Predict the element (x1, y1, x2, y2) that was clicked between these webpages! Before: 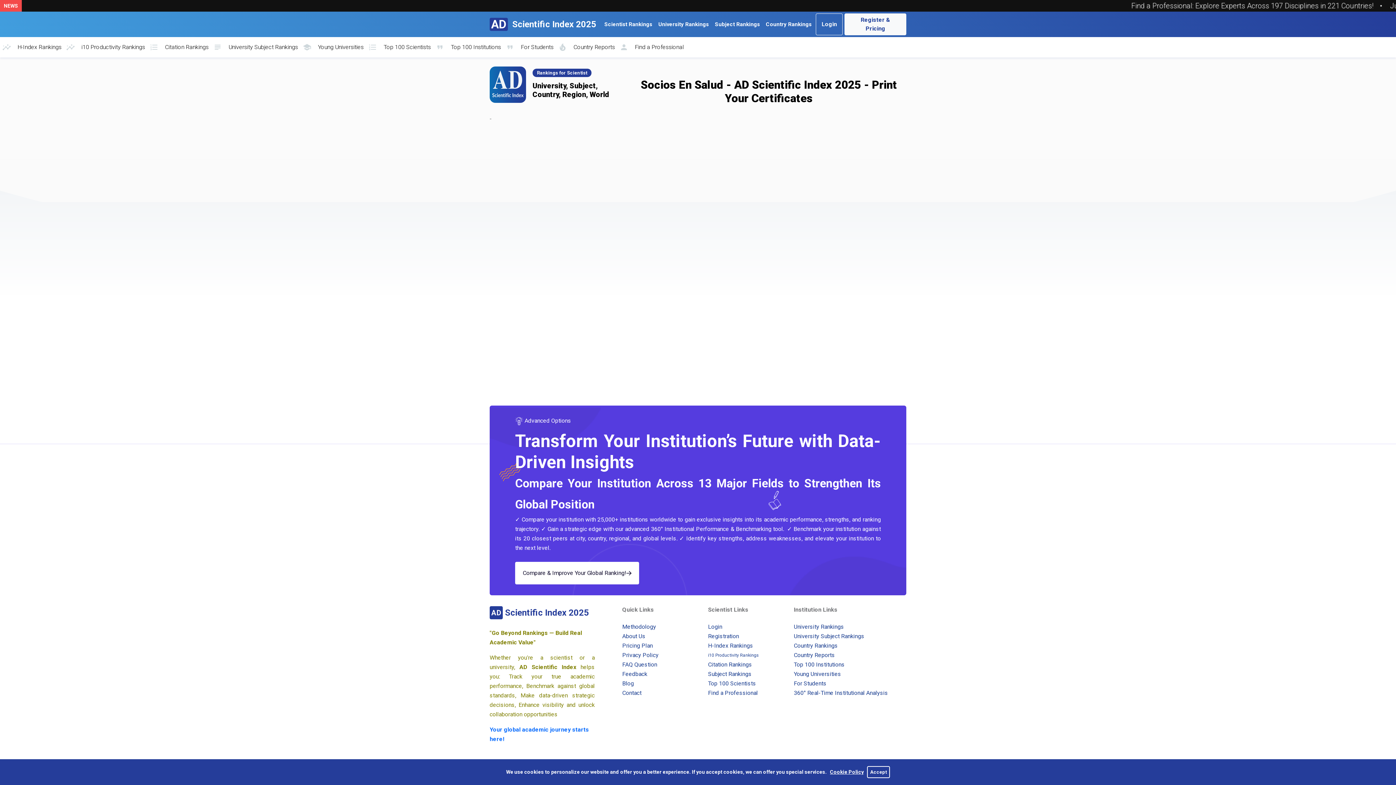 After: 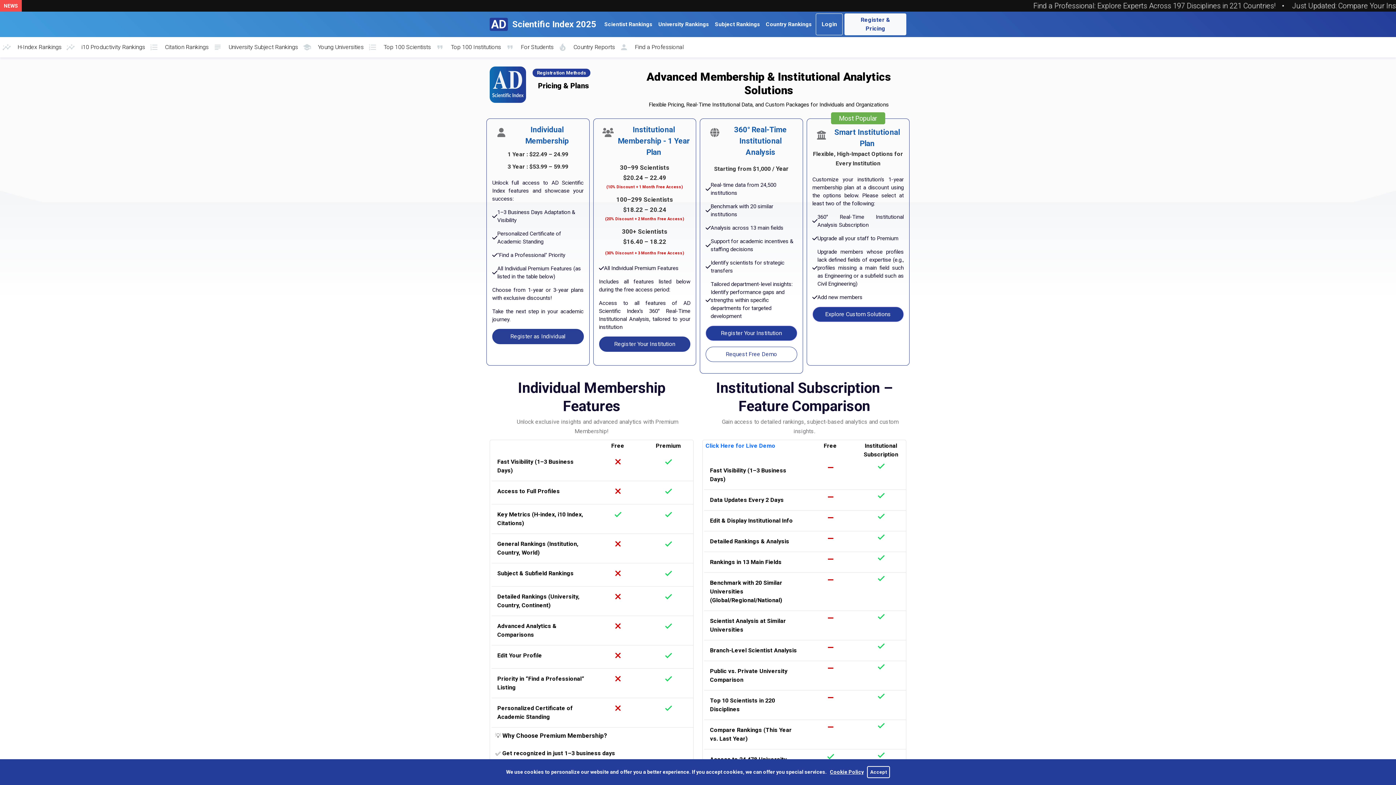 Action: label: Pricing Plan bbox: (622, 642, 652, 649)